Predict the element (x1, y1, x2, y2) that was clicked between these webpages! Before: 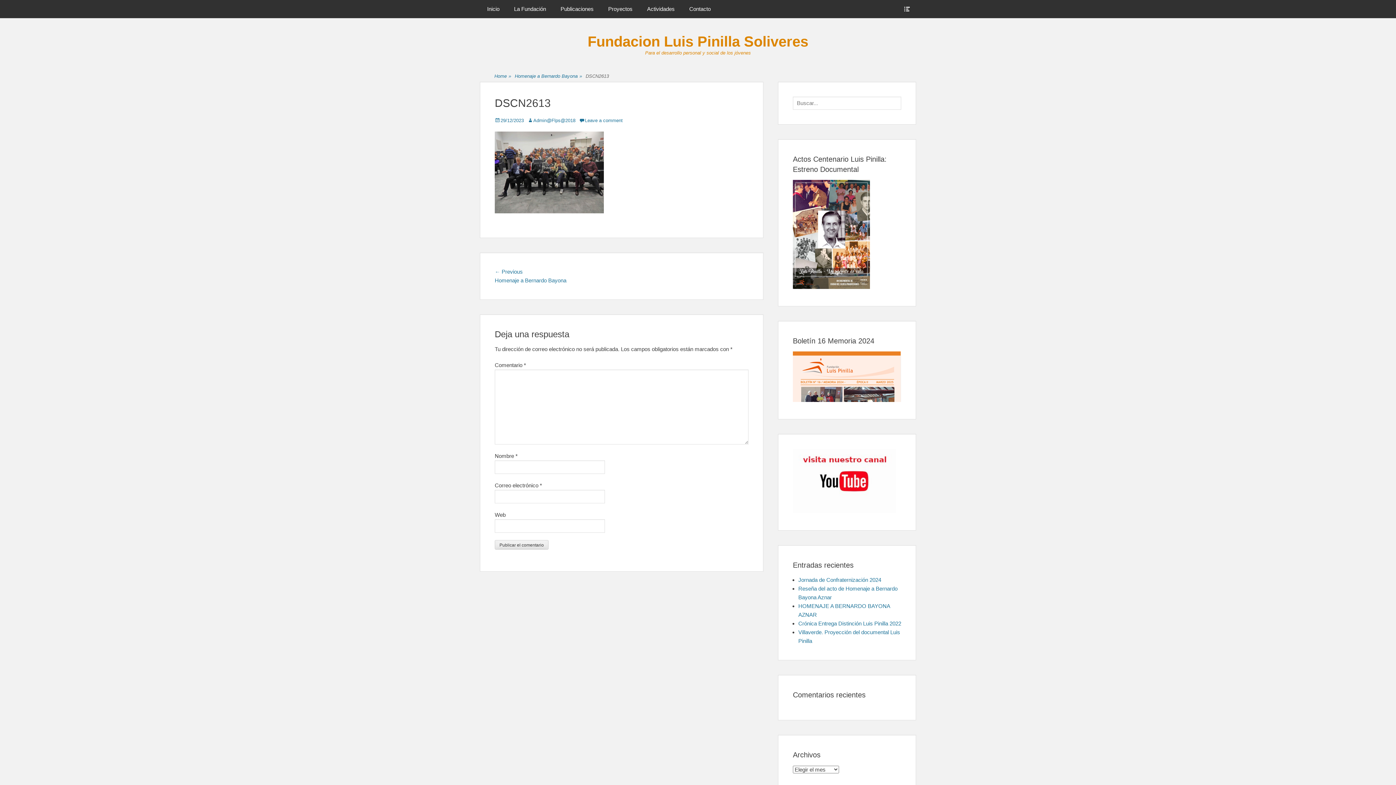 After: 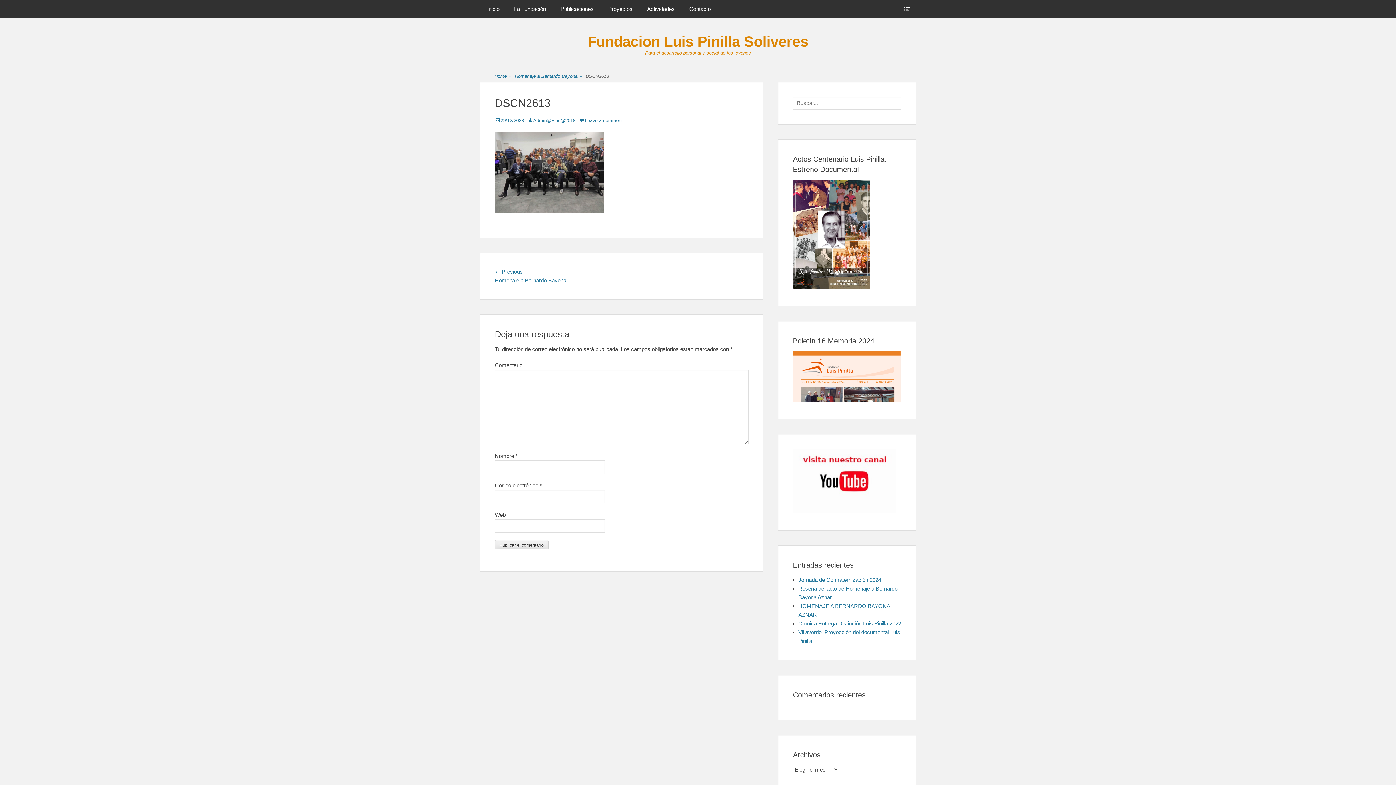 Action: bbox: (793, 397, 901, 403)